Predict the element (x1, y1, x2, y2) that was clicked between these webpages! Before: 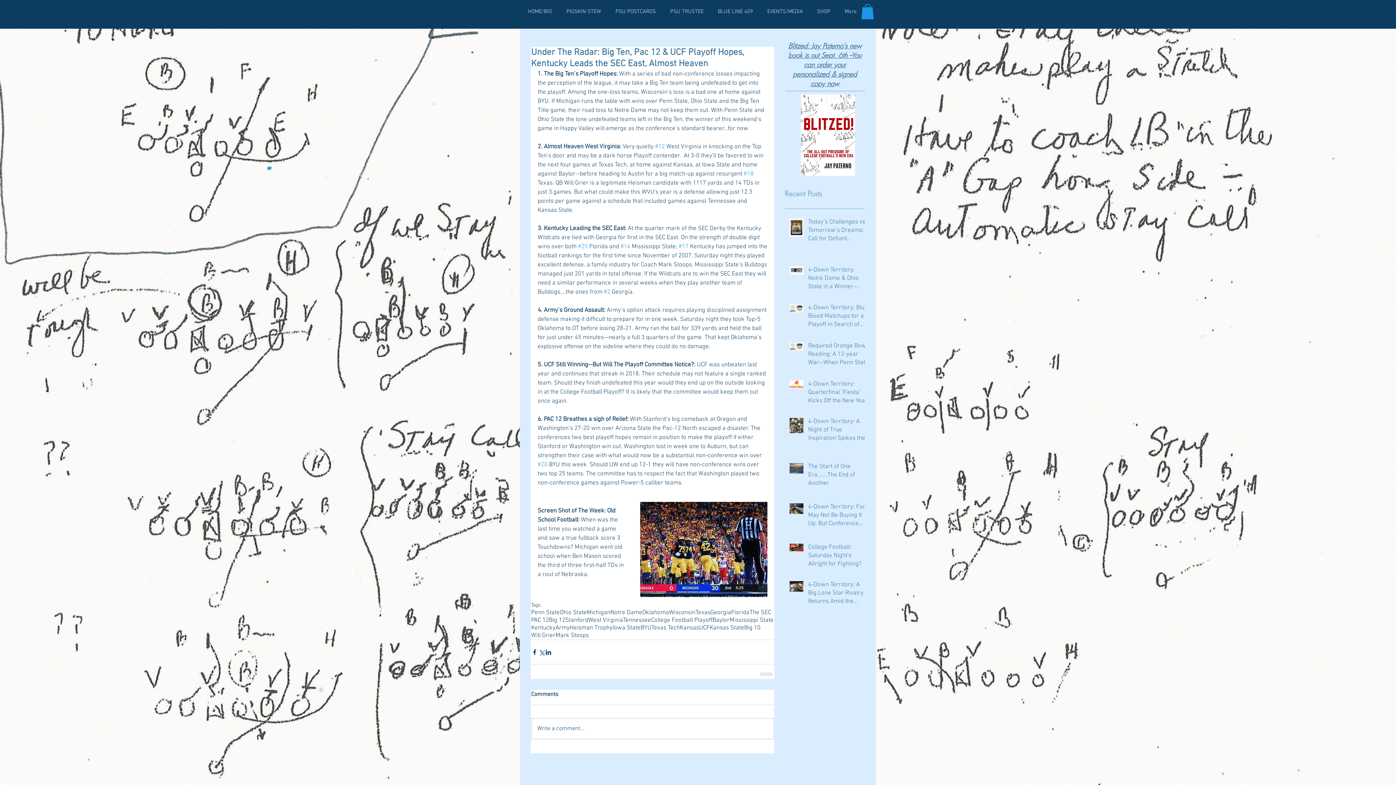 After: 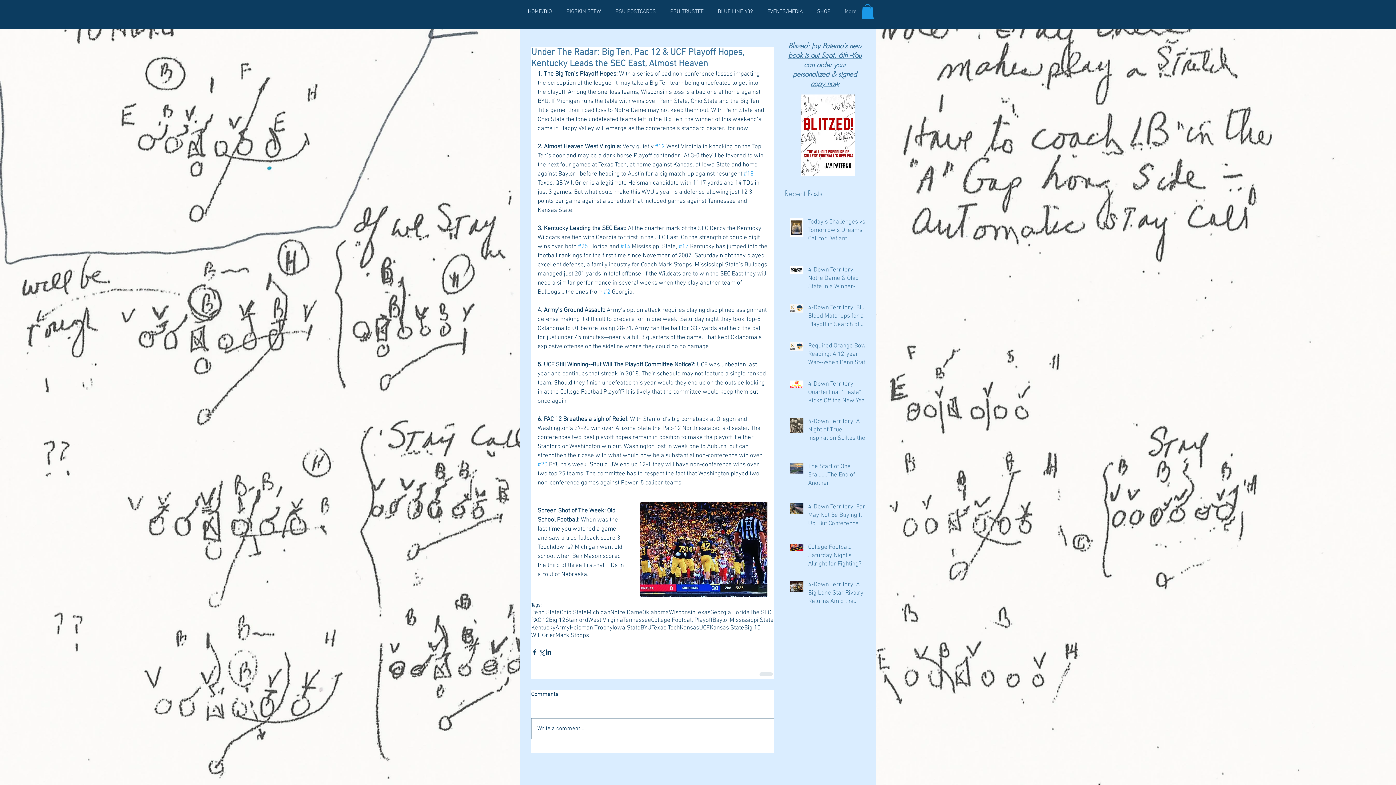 Action: bbox: (531, 719, 773, 739) label: Write a comment...